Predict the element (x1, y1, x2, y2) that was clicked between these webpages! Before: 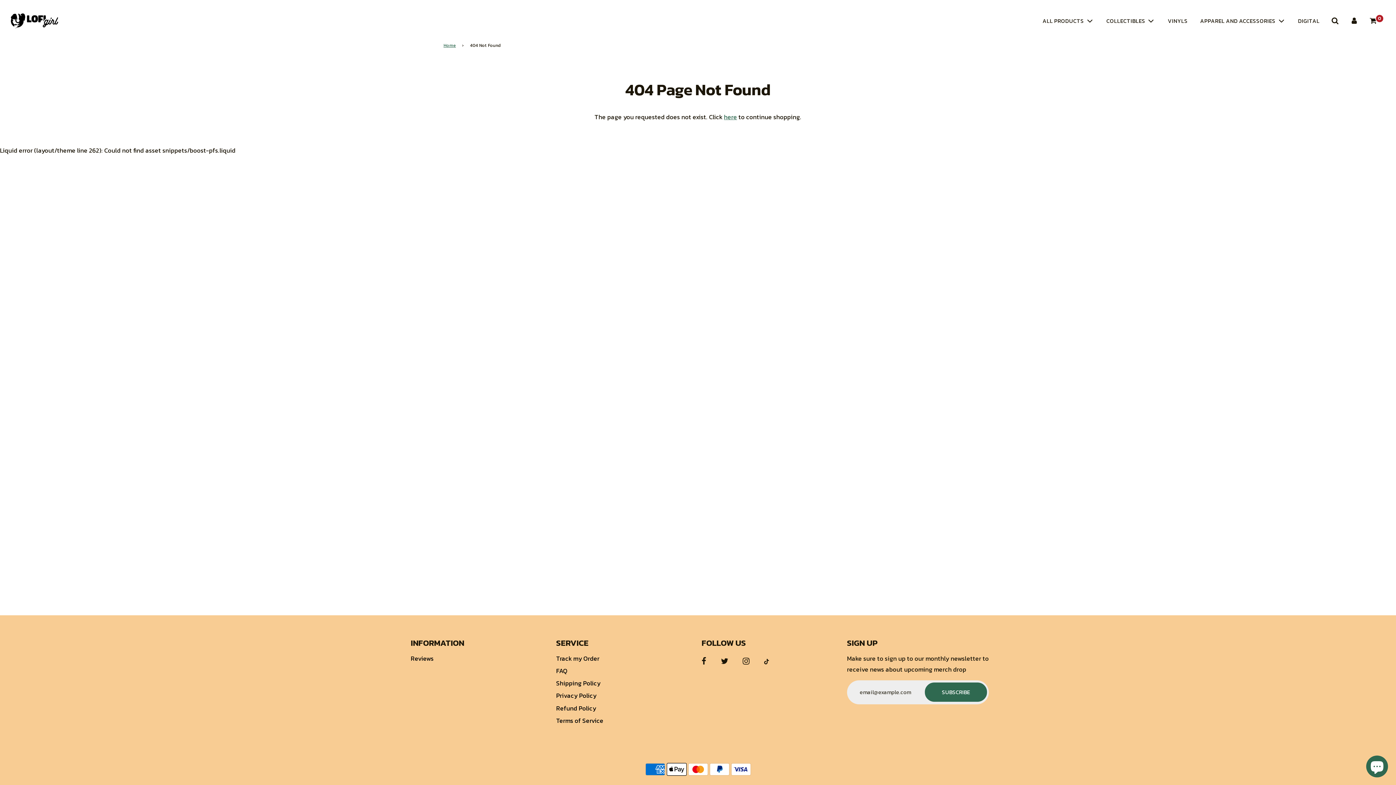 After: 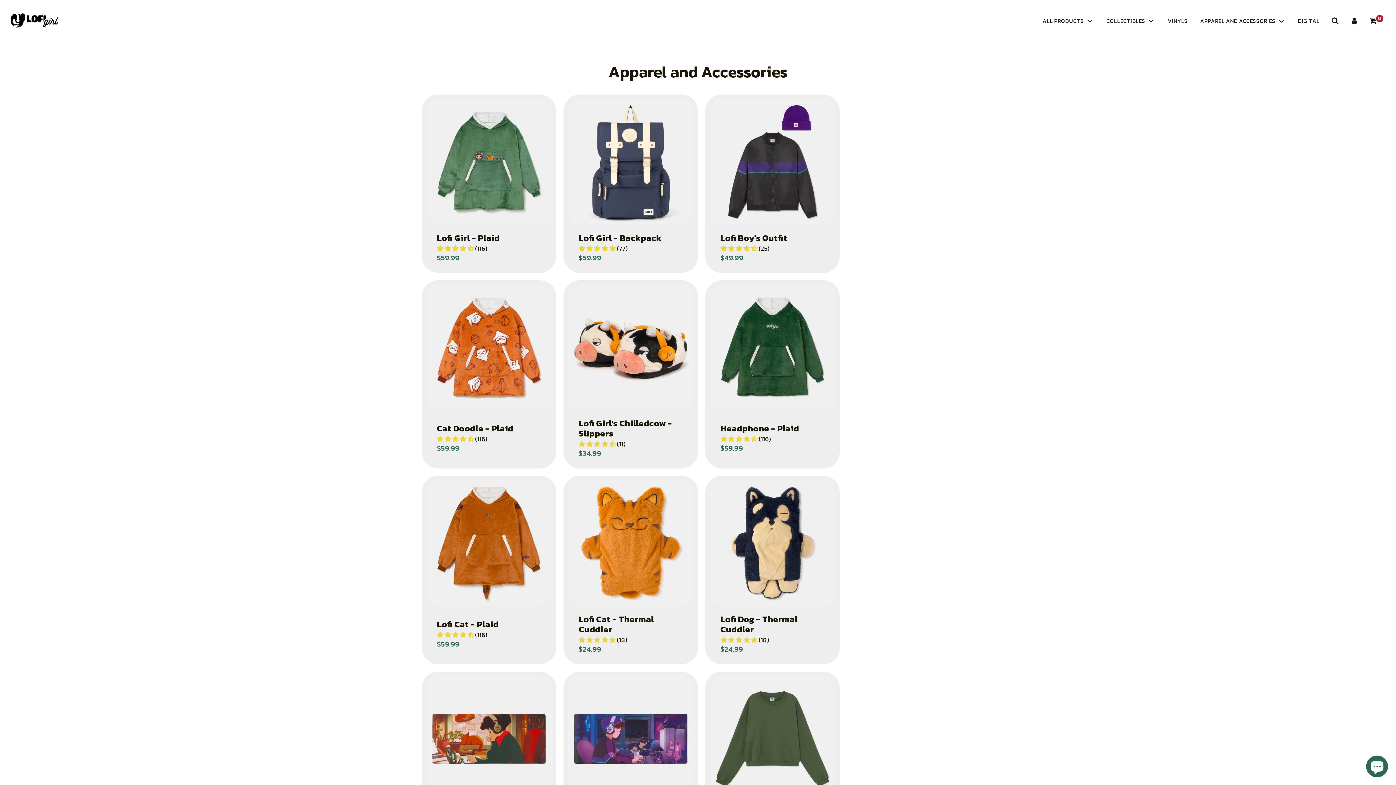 Action: bbox: (1195, 10, 1291, 30) label: APPAREL AND ACCESSORIES